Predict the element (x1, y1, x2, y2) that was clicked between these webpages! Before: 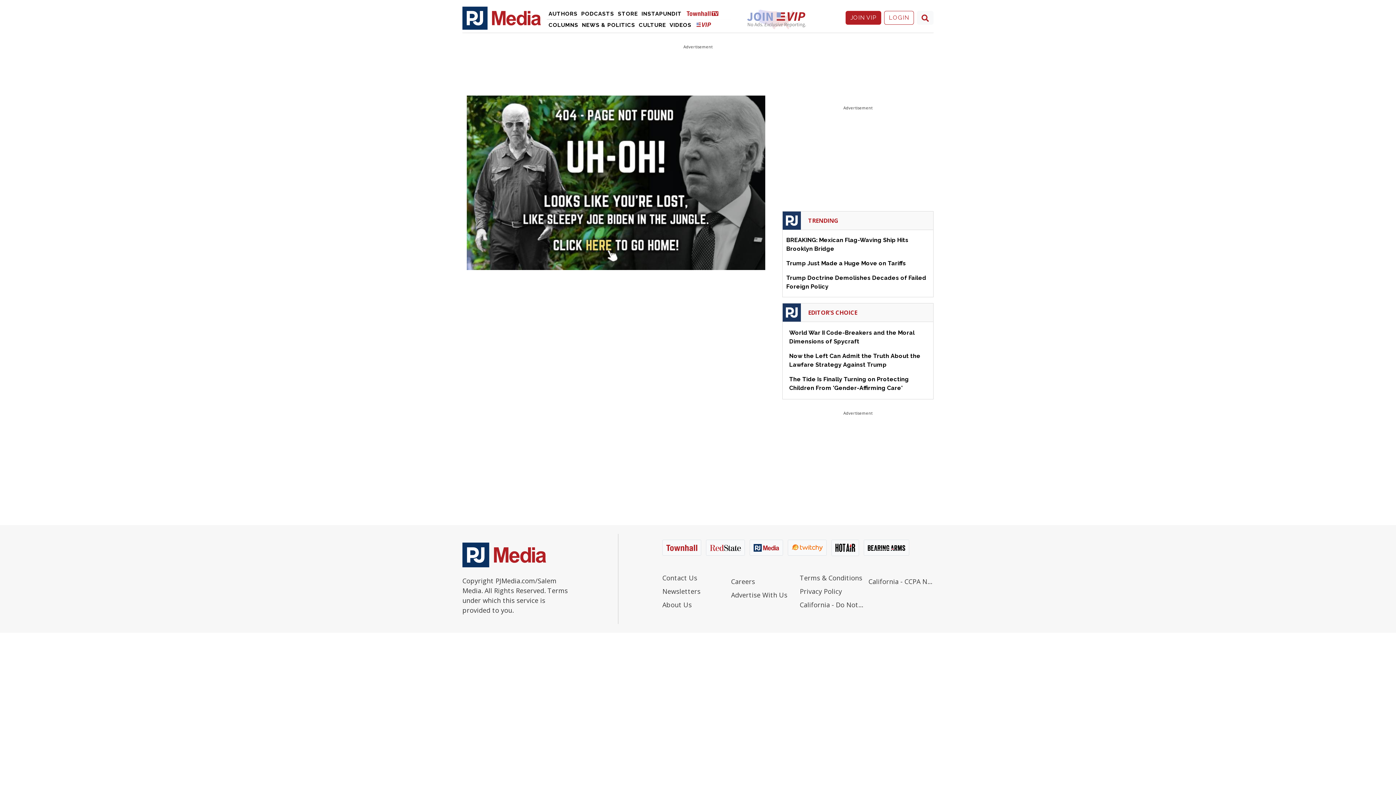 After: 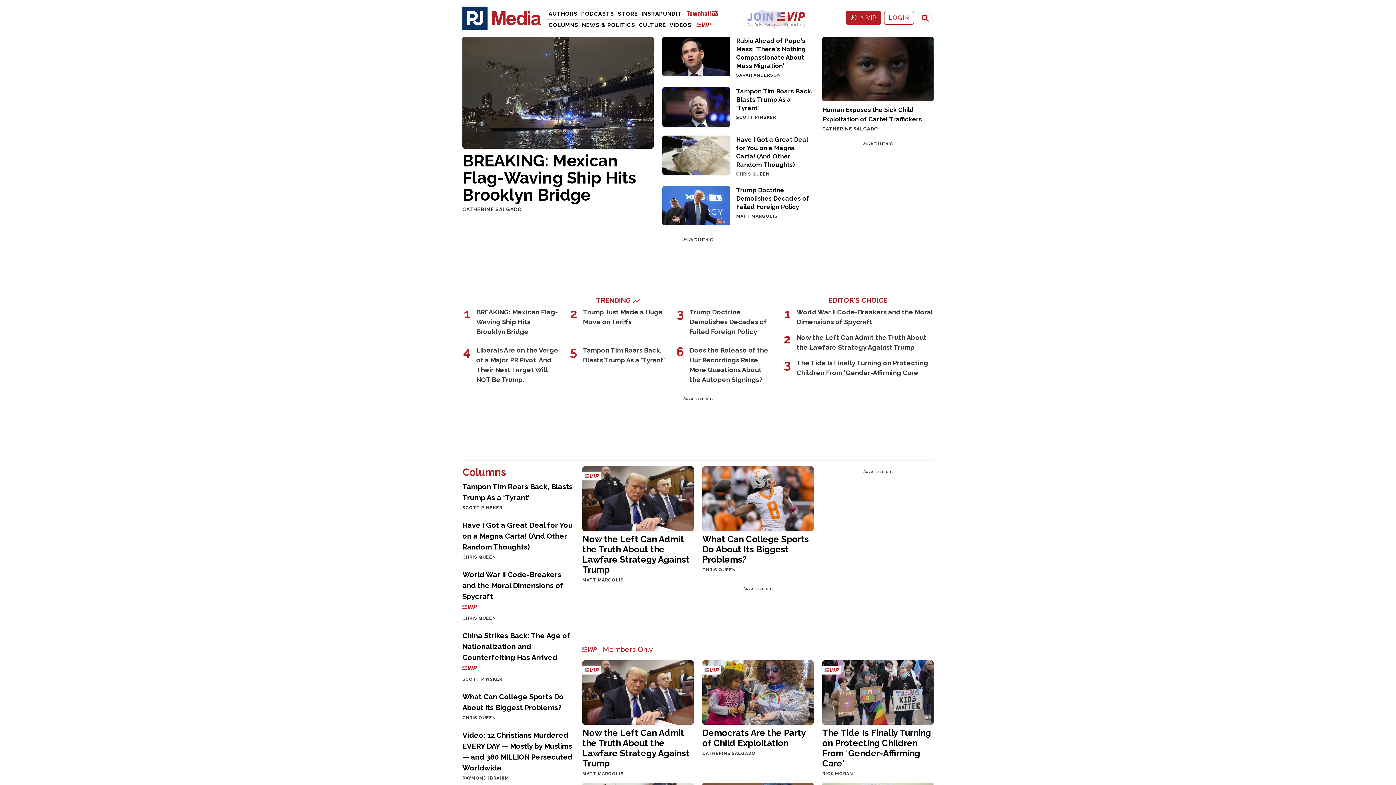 Action: label: PJMedia bbox: (462, 14, 541, 20)